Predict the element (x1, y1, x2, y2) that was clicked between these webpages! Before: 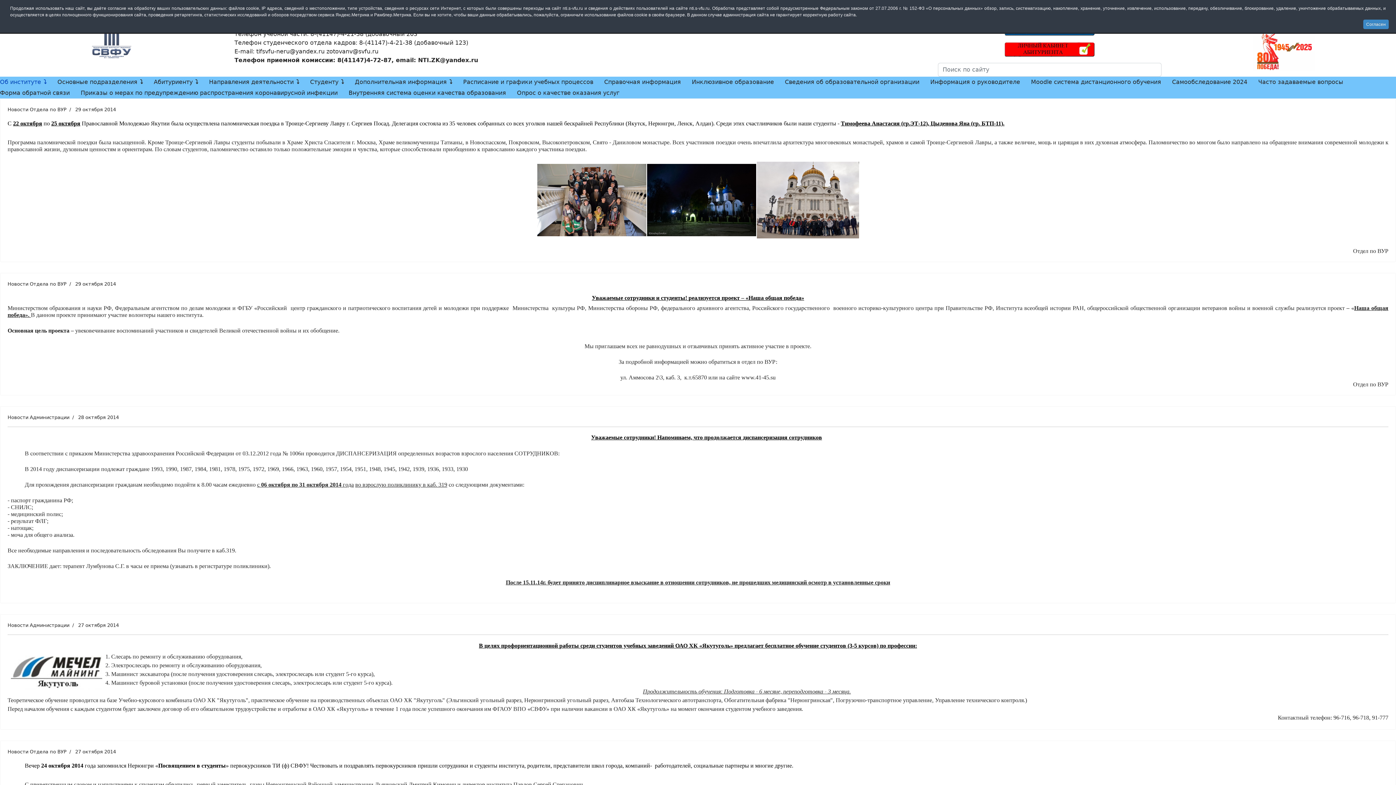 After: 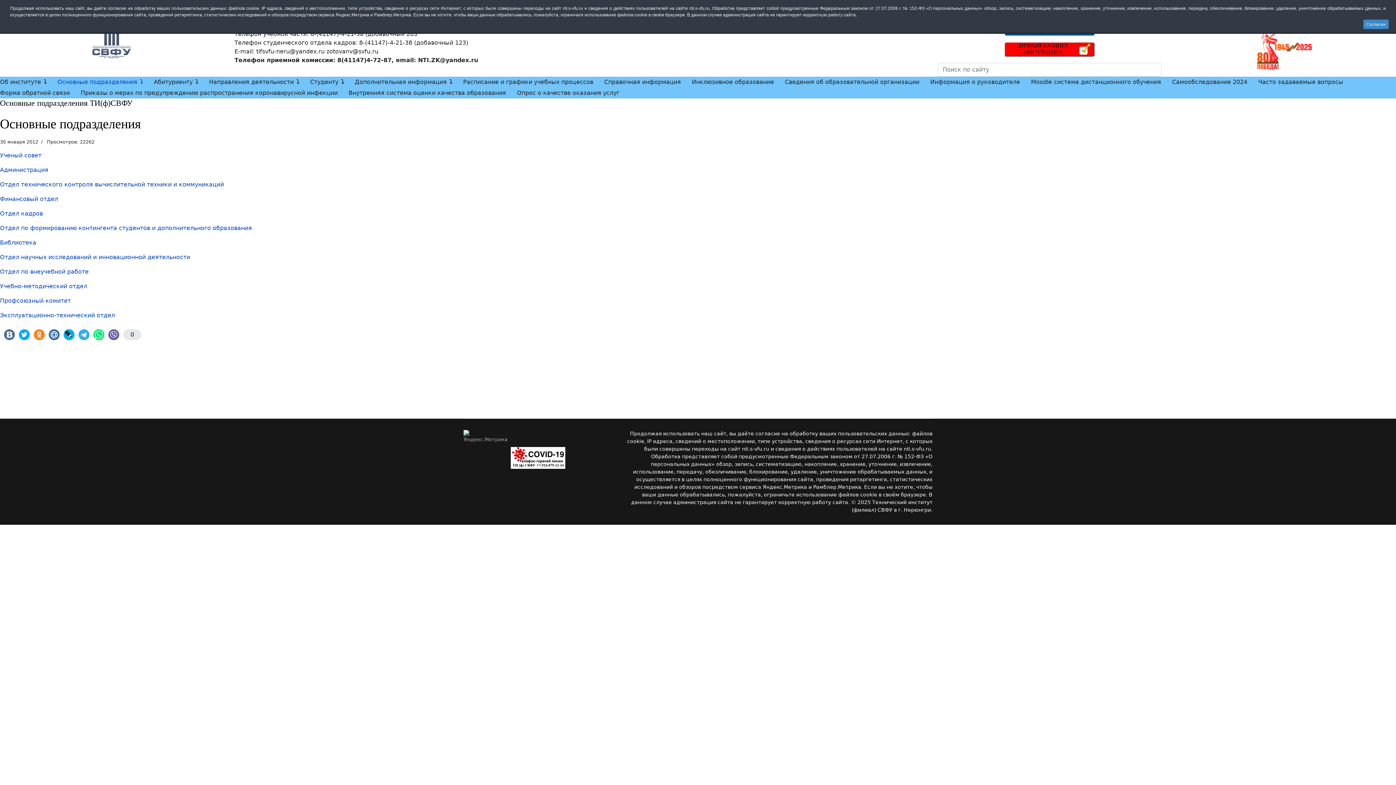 Action: bbox: (52, 76, 148, 87) label: Основные подразделения